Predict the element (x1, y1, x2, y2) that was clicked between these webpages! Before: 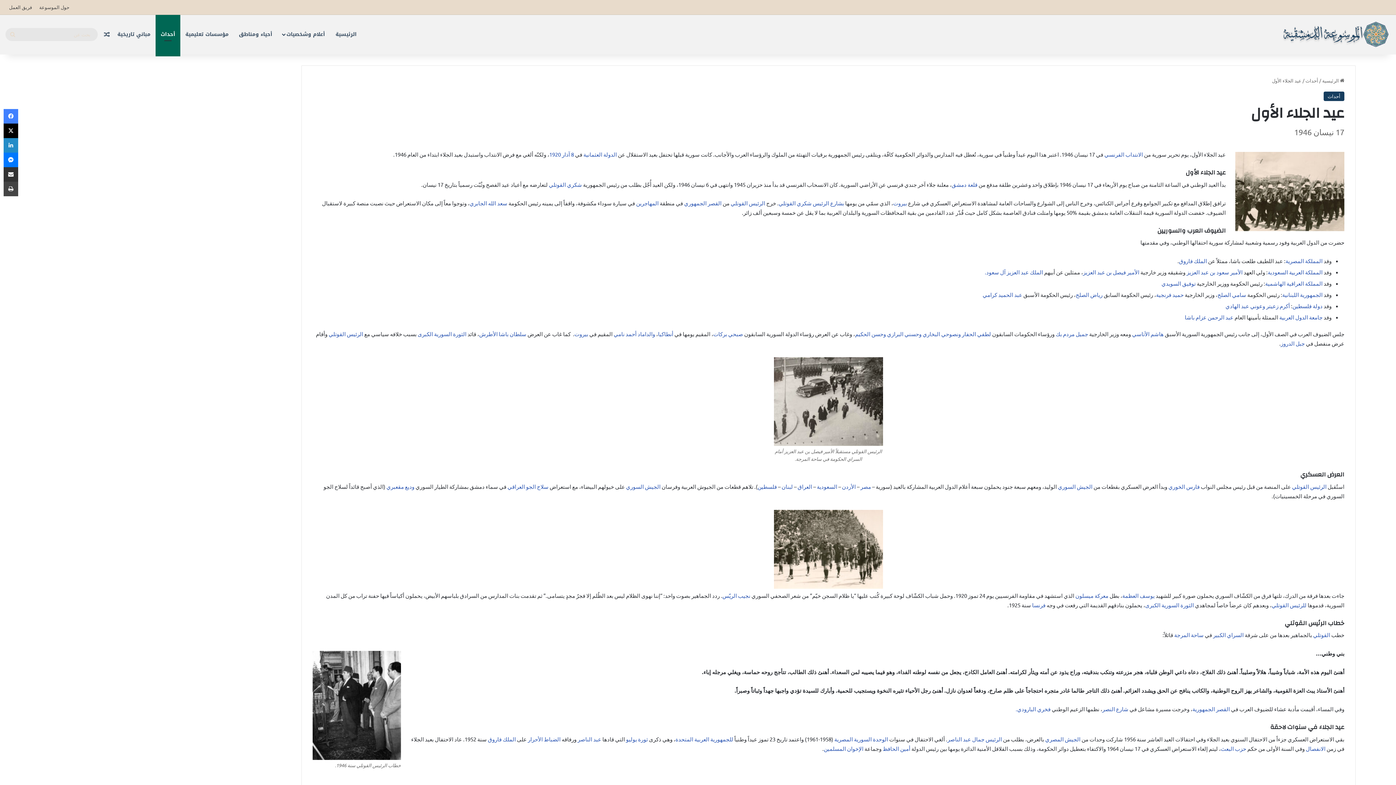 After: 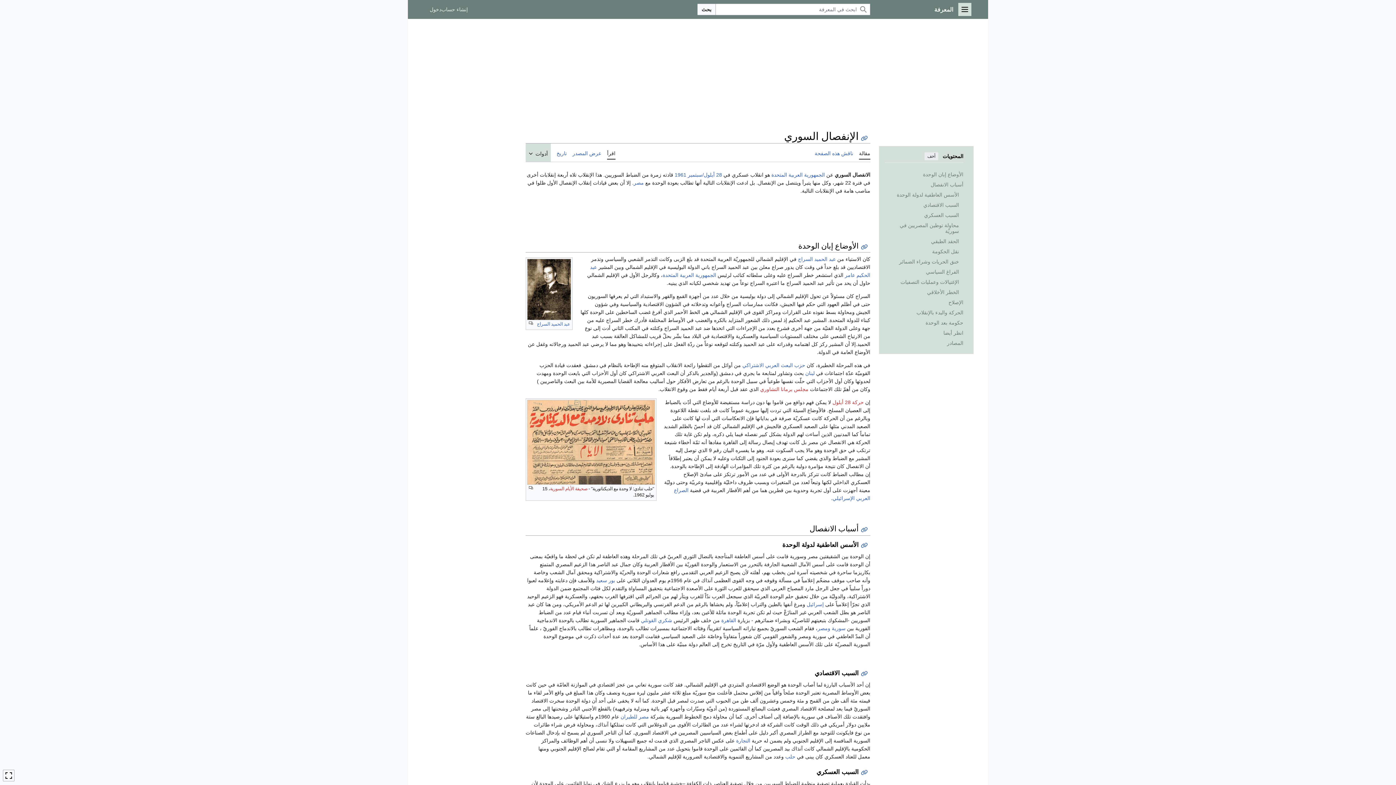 Action: bbox: (1306, 745, 1325, 752) label: الانفصال